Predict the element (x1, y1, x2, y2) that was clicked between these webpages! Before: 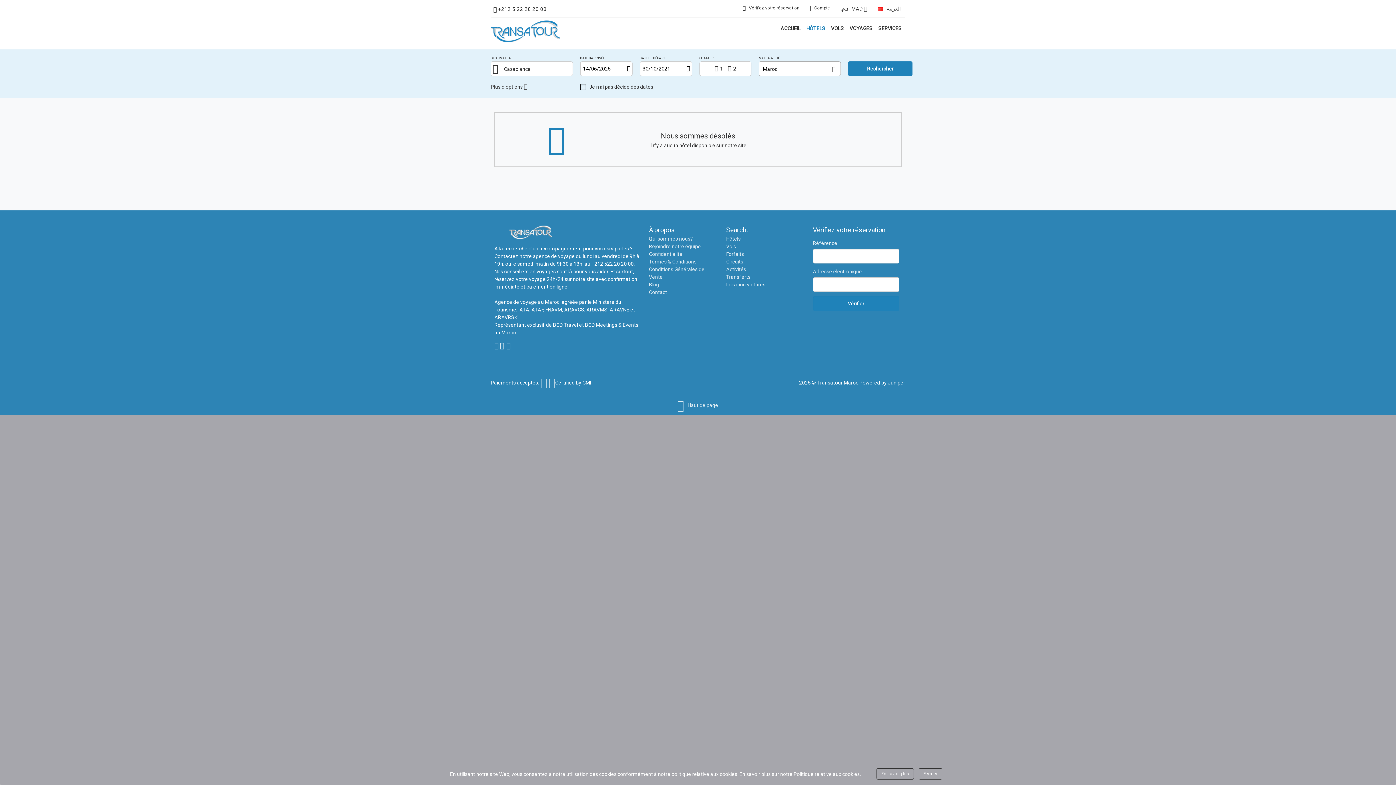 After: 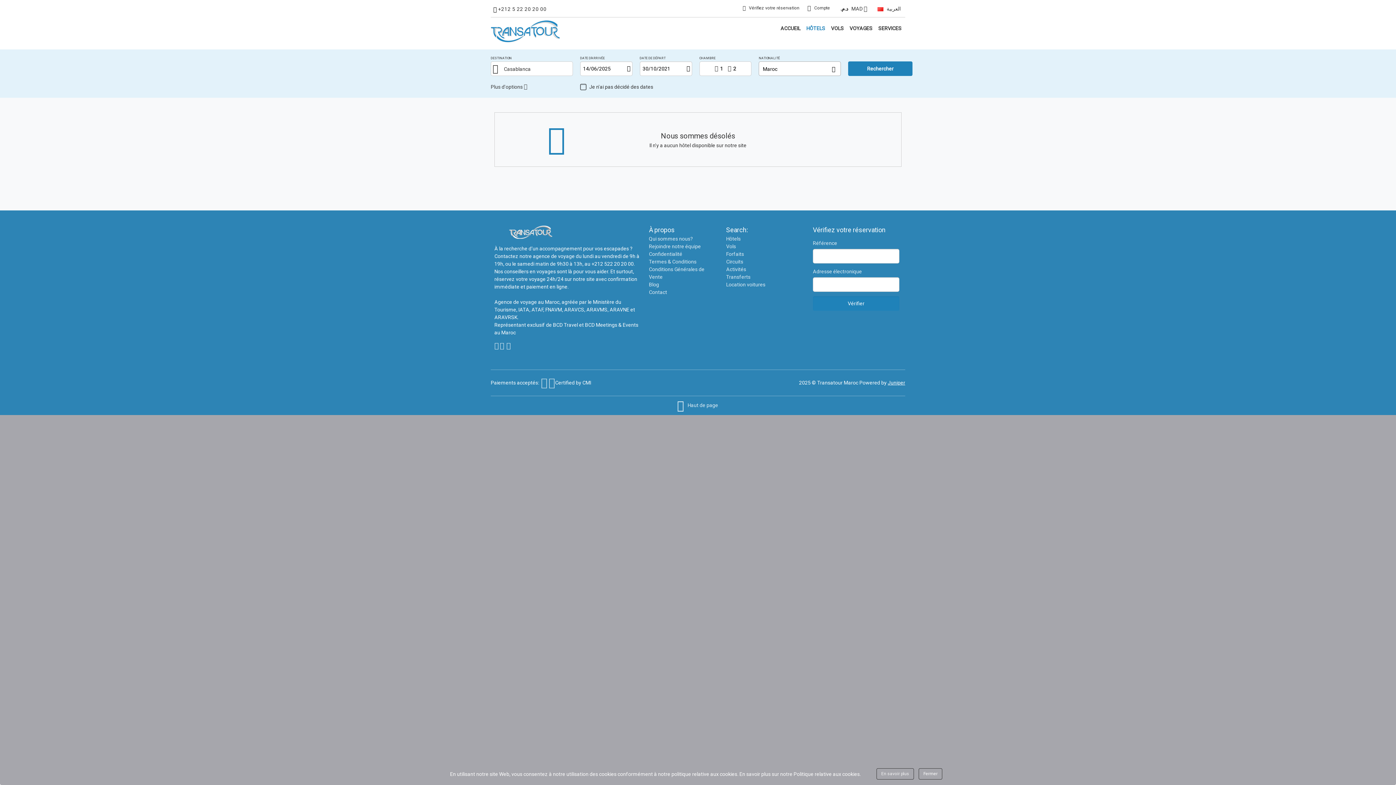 Action: bbox: (500, 343, 505, 349) label:  